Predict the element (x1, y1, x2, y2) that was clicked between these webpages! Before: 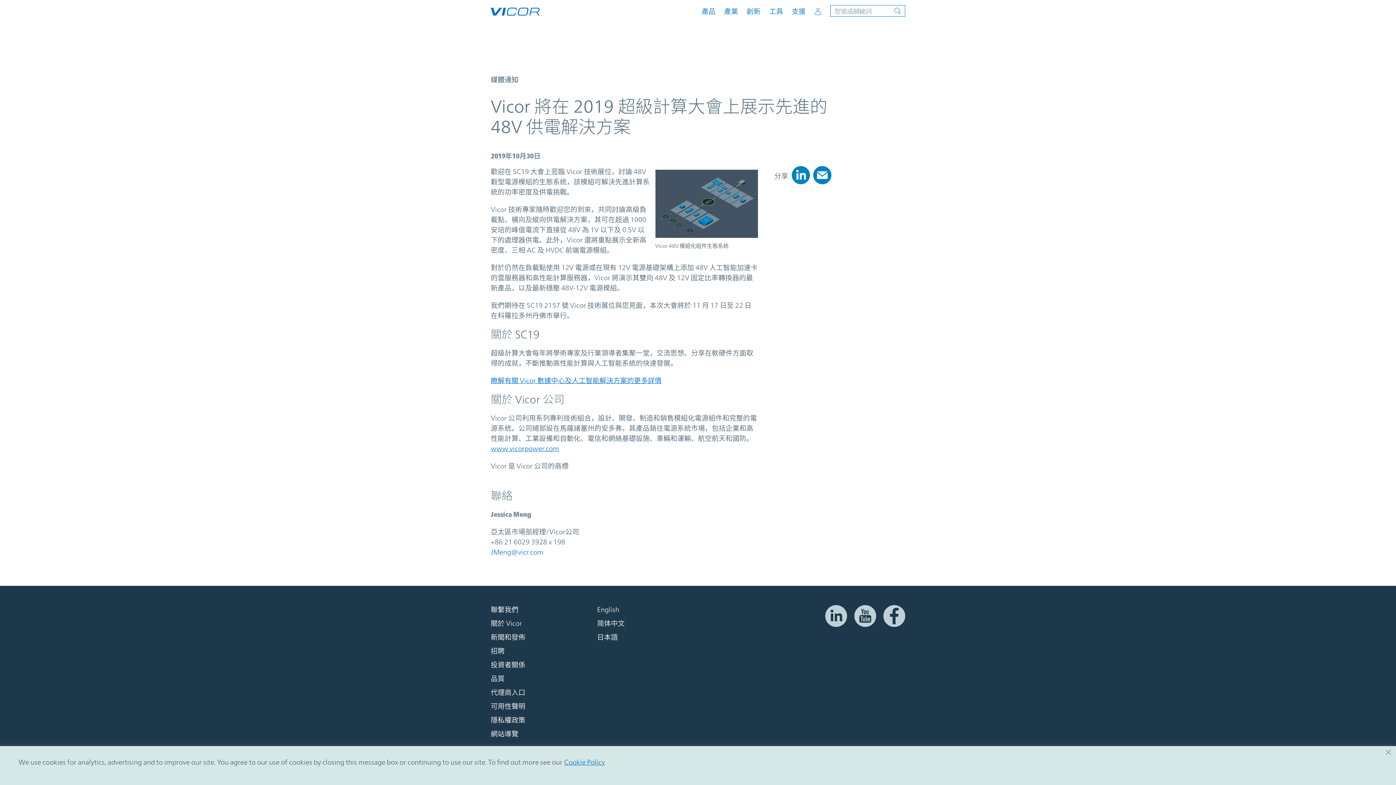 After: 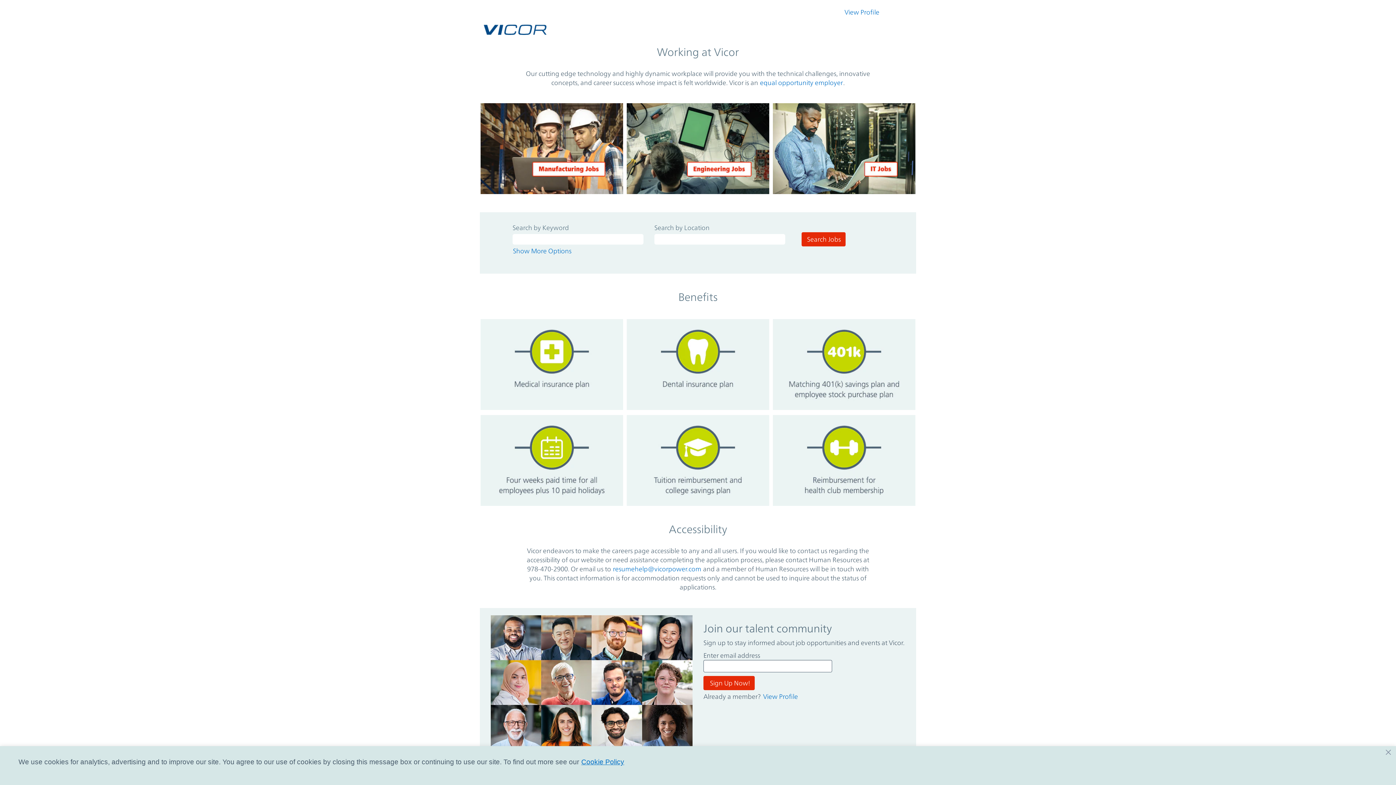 Action: bbox: (490, 645, 504, 656) label: 招聘